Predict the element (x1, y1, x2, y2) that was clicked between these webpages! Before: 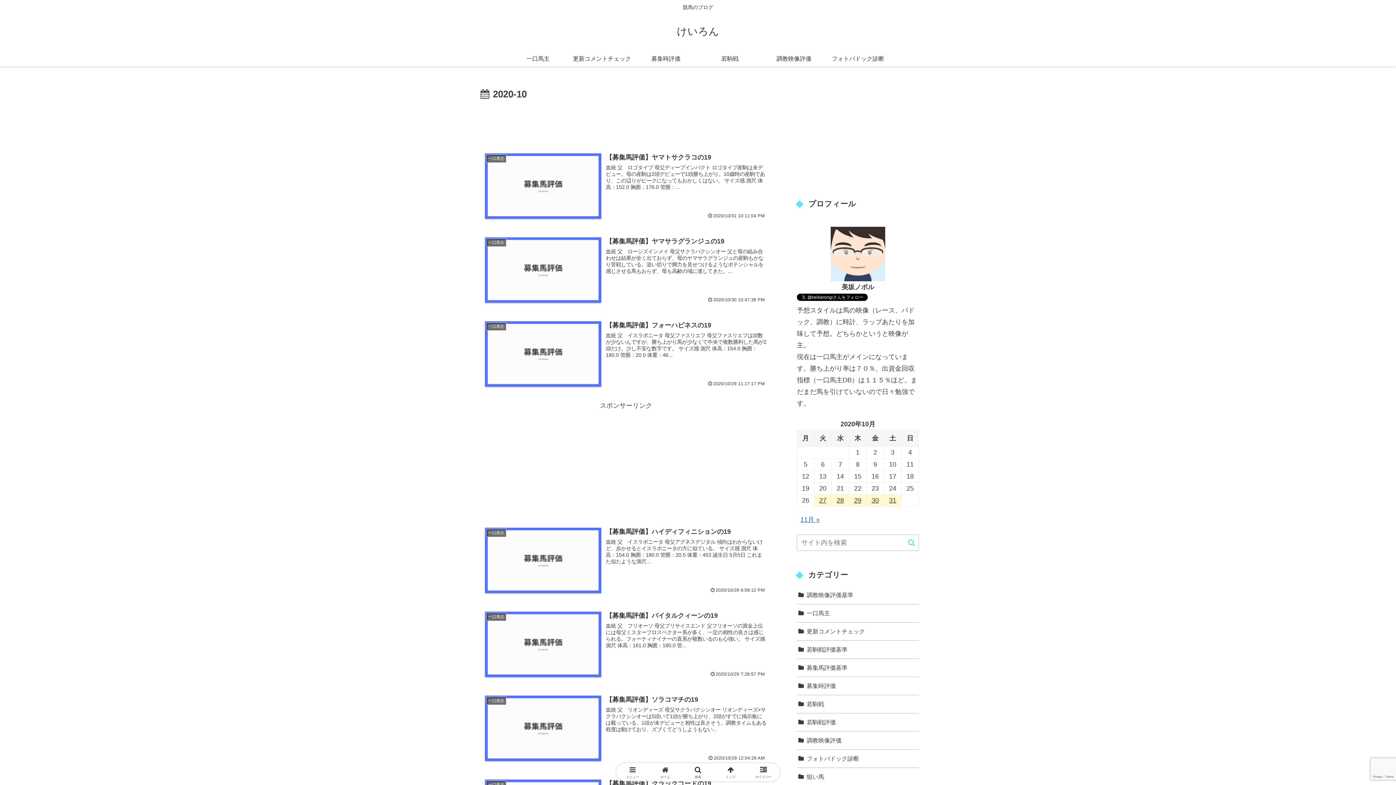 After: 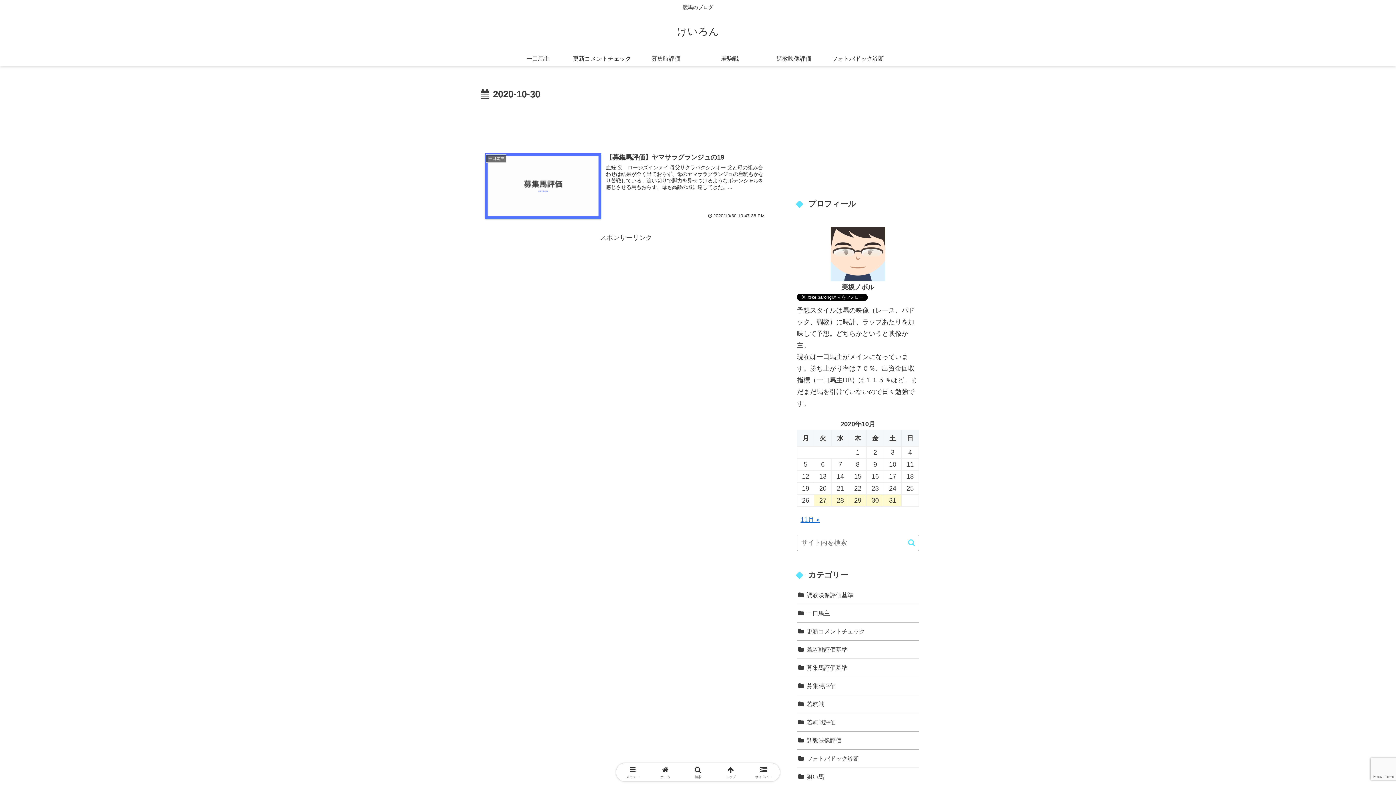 Action: bbox: (866, 494, 884, 506) label: 2020年10月30日 に投稿を公開